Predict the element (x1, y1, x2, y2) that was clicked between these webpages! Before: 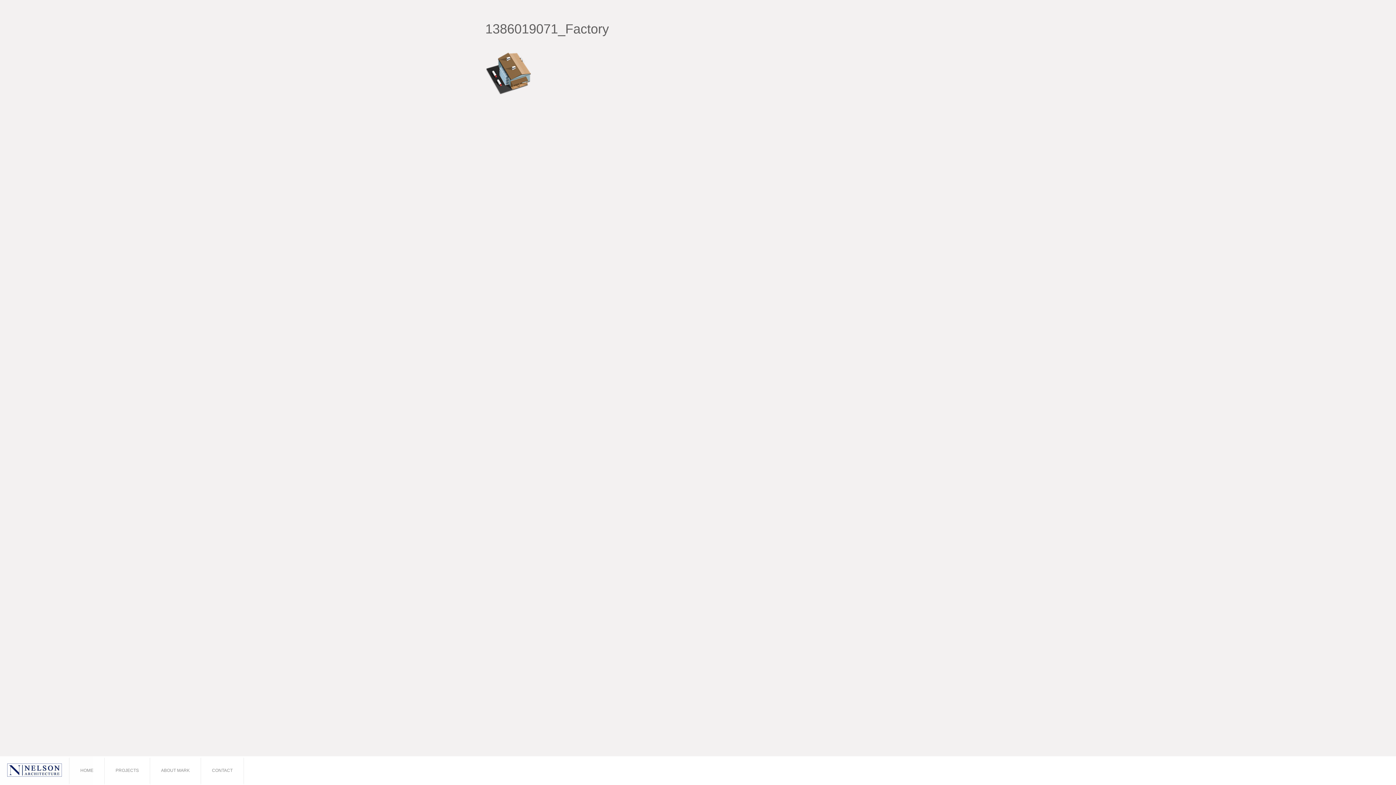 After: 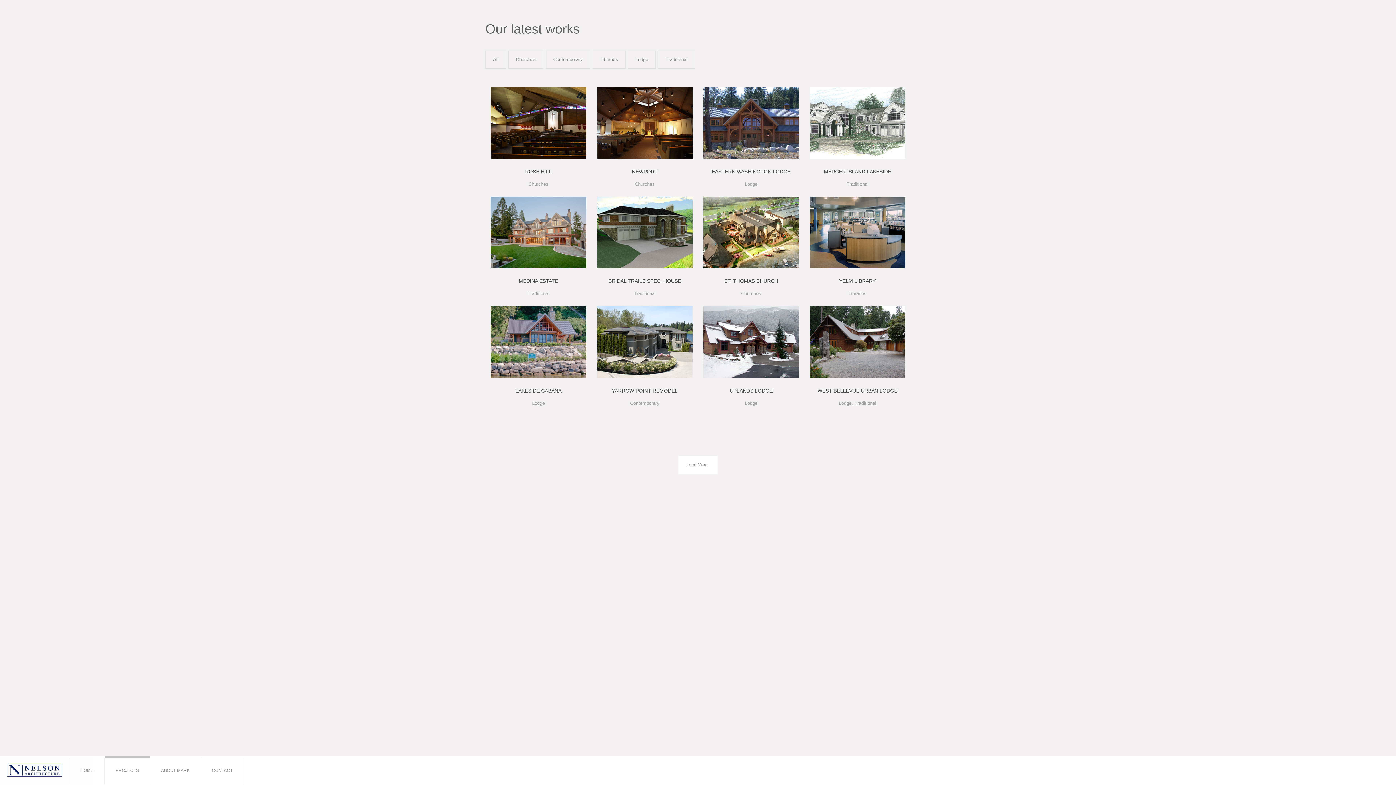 Action: bbox: (104, 758, 150, 785) label: PROJECTS